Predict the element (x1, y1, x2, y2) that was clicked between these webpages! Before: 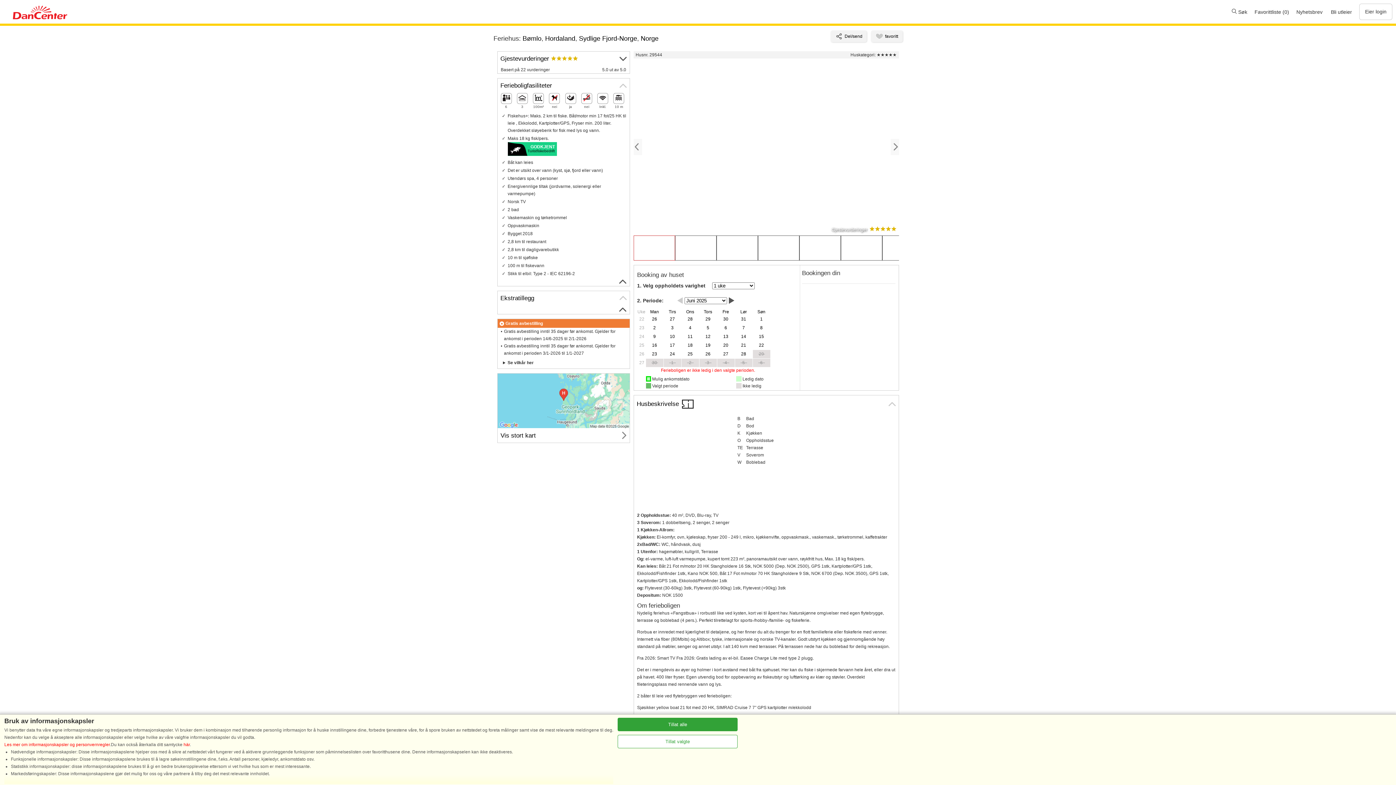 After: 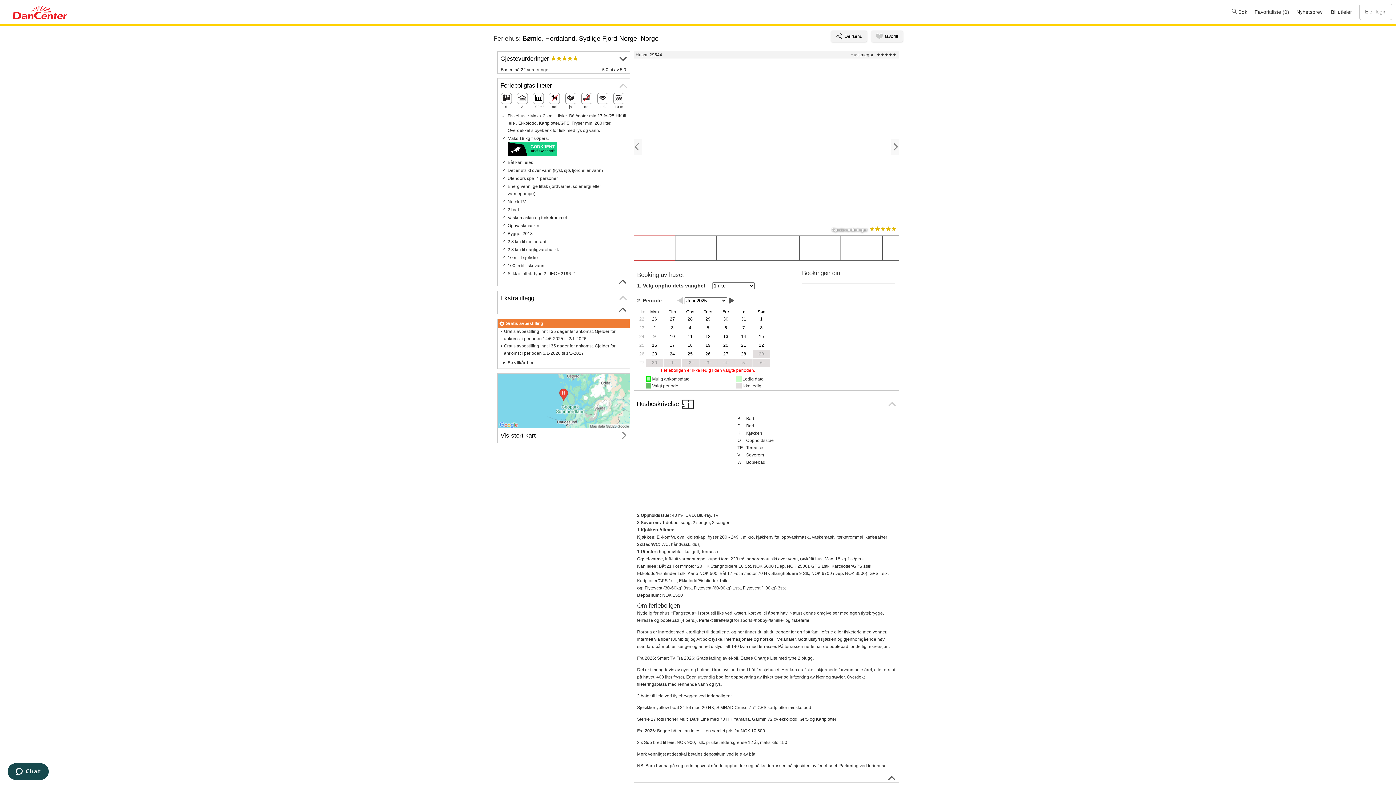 Action: label: Tillat alle bbox: (617, 718, 737, 731)